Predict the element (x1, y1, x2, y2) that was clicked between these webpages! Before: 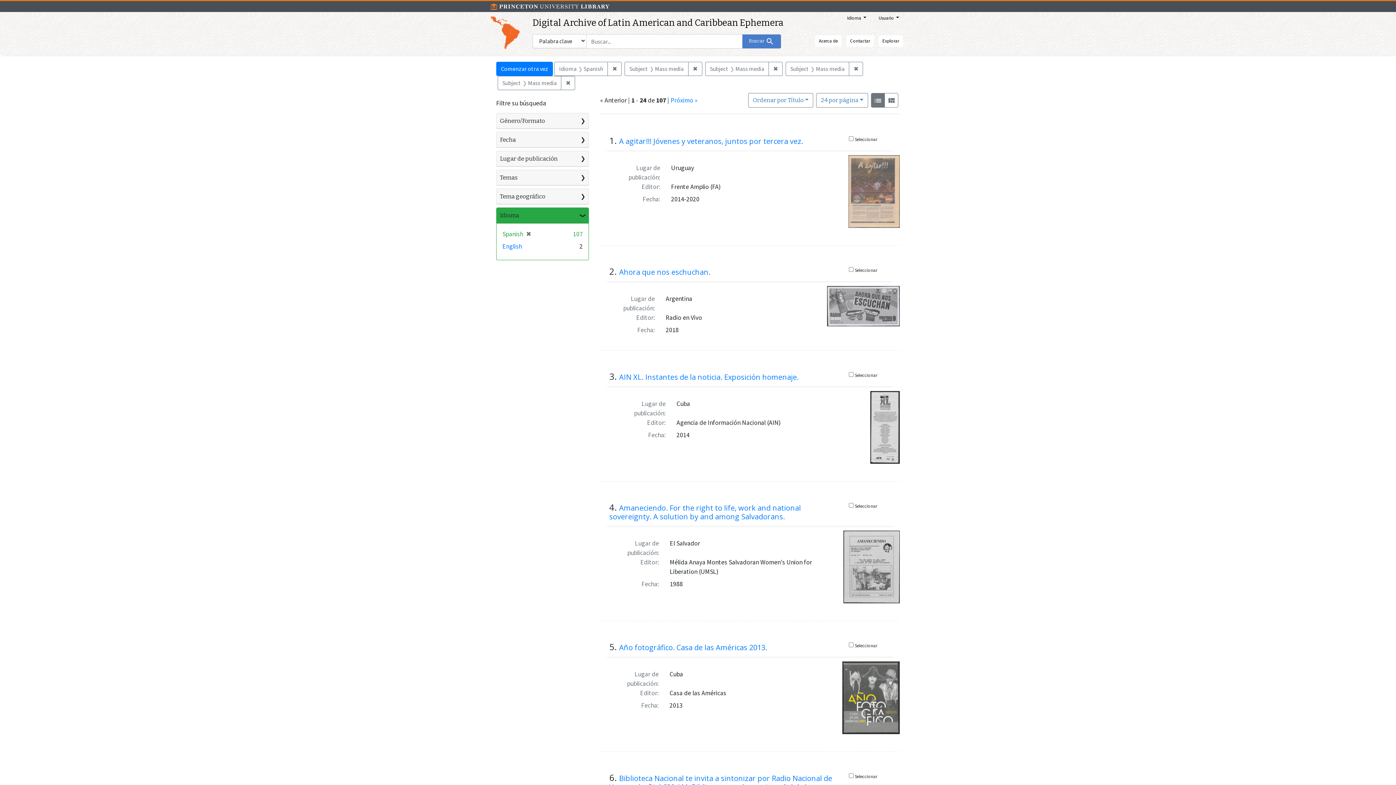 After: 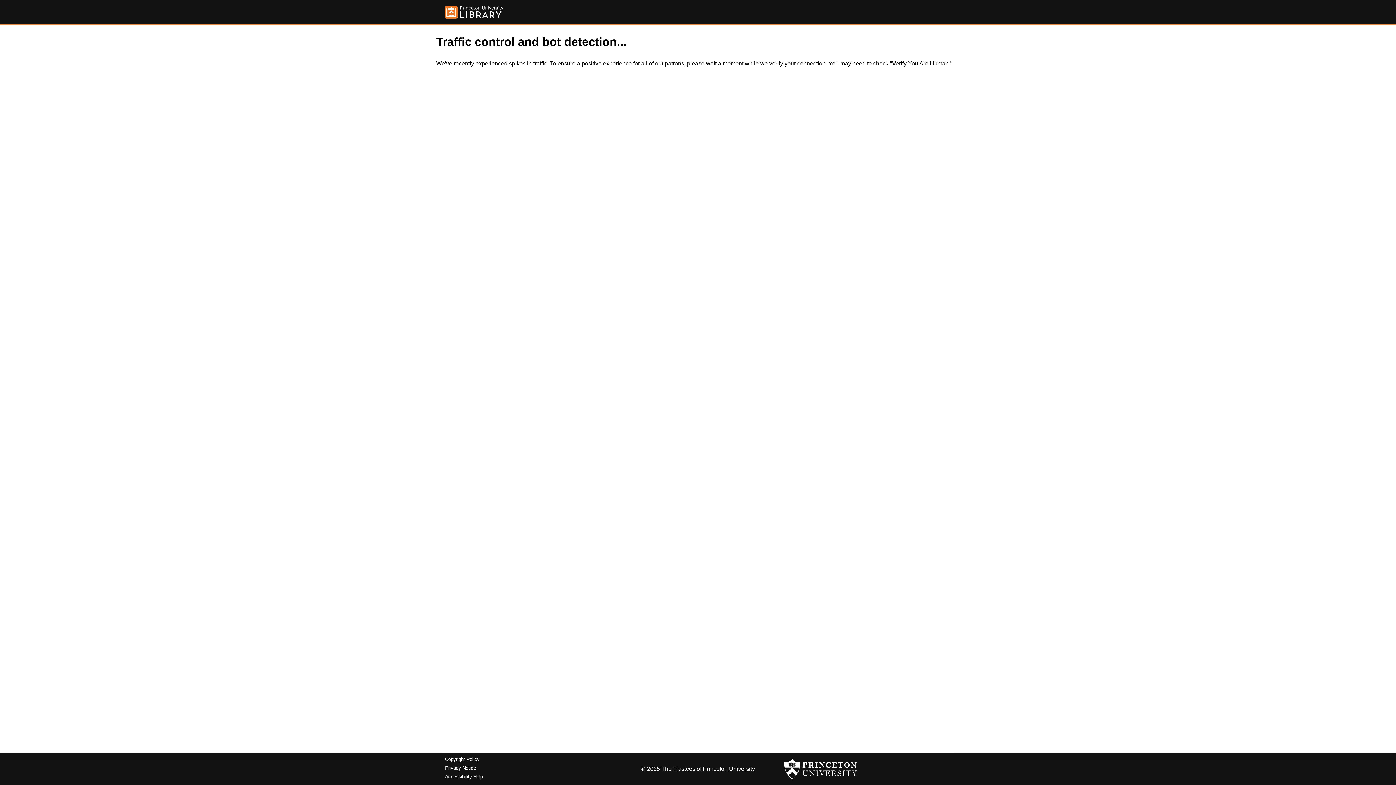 Action: label: Amaneciendo. For the right to life, work and national sovereignty. A solution by and among Salvadorans. bbox: (609, 503, 801, 521)